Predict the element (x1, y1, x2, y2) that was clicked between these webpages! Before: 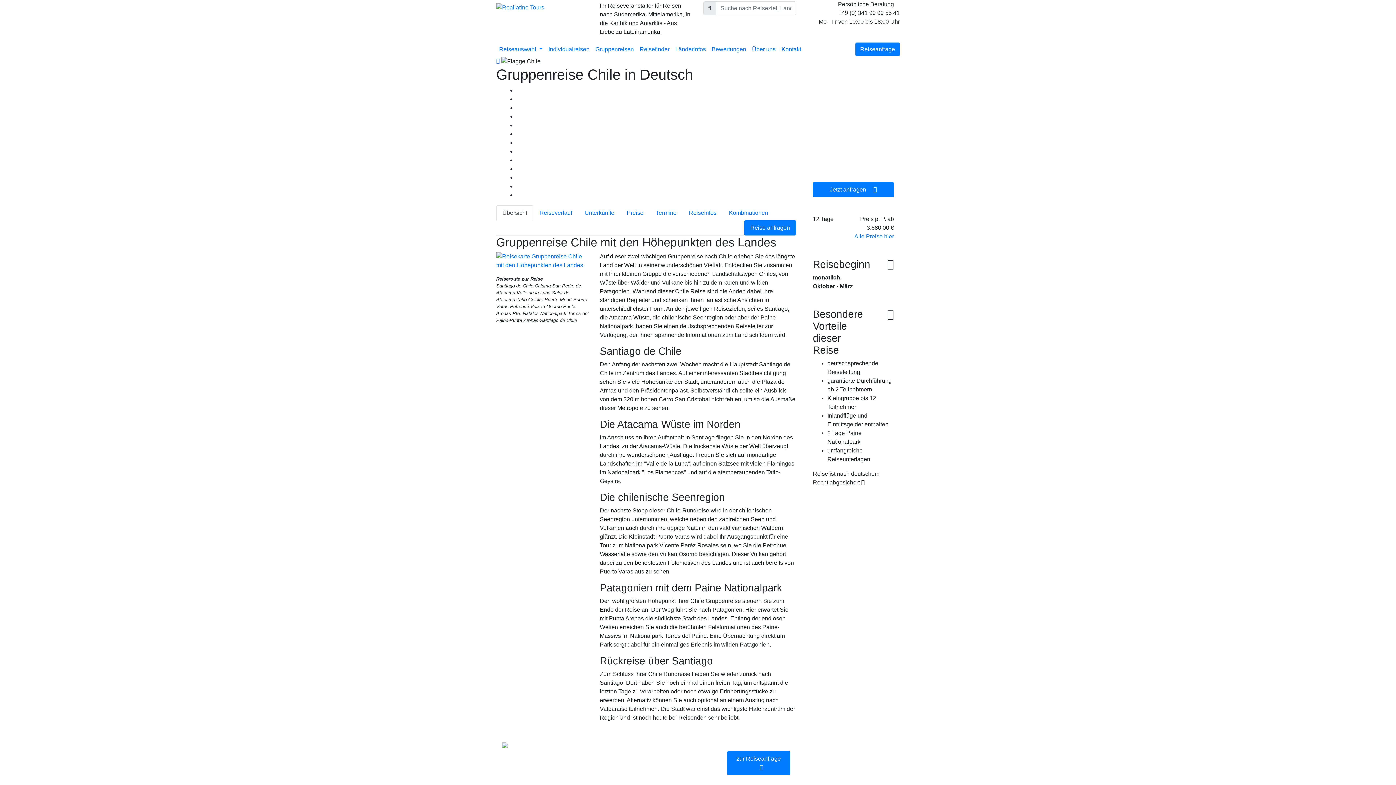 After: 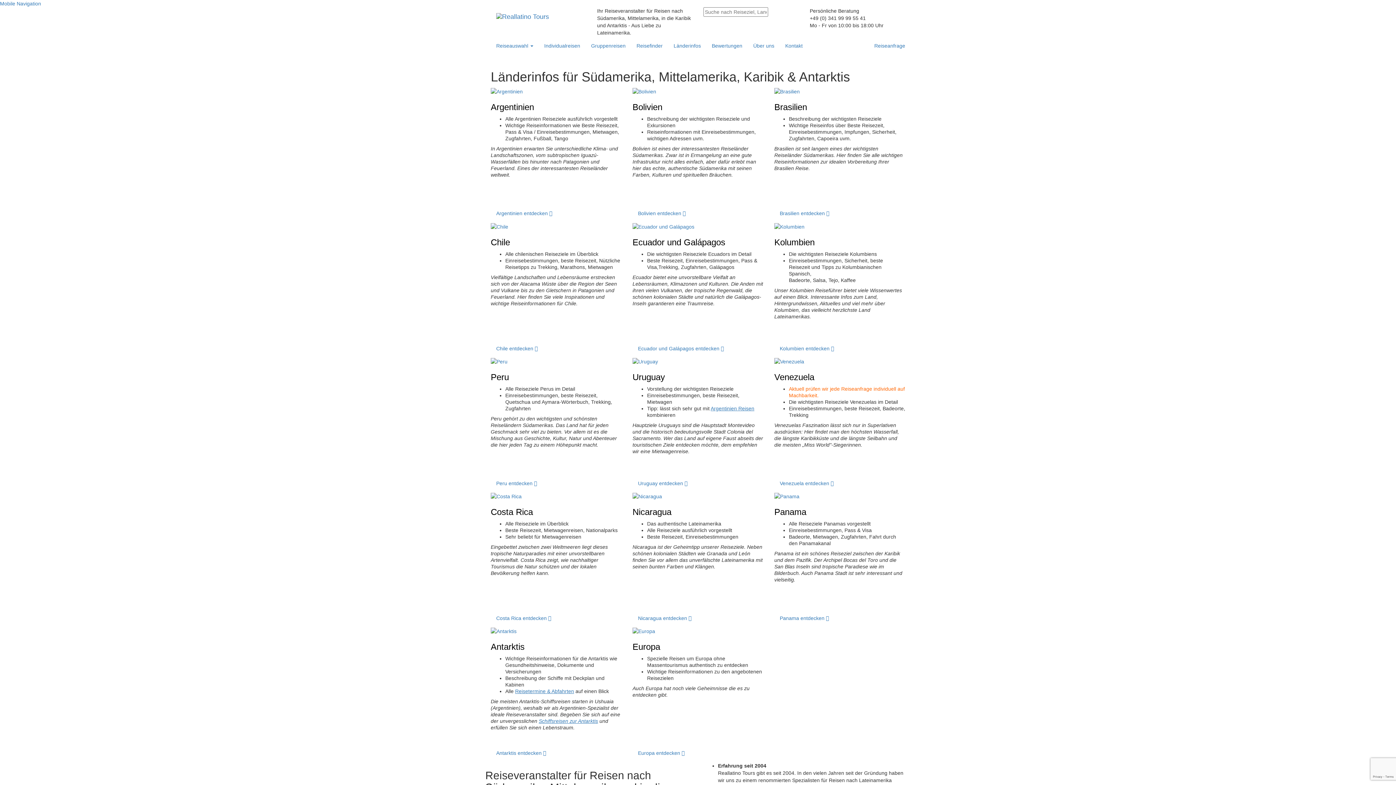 Action: label: Länderinfos bbox: (672, 42, 708, 56)